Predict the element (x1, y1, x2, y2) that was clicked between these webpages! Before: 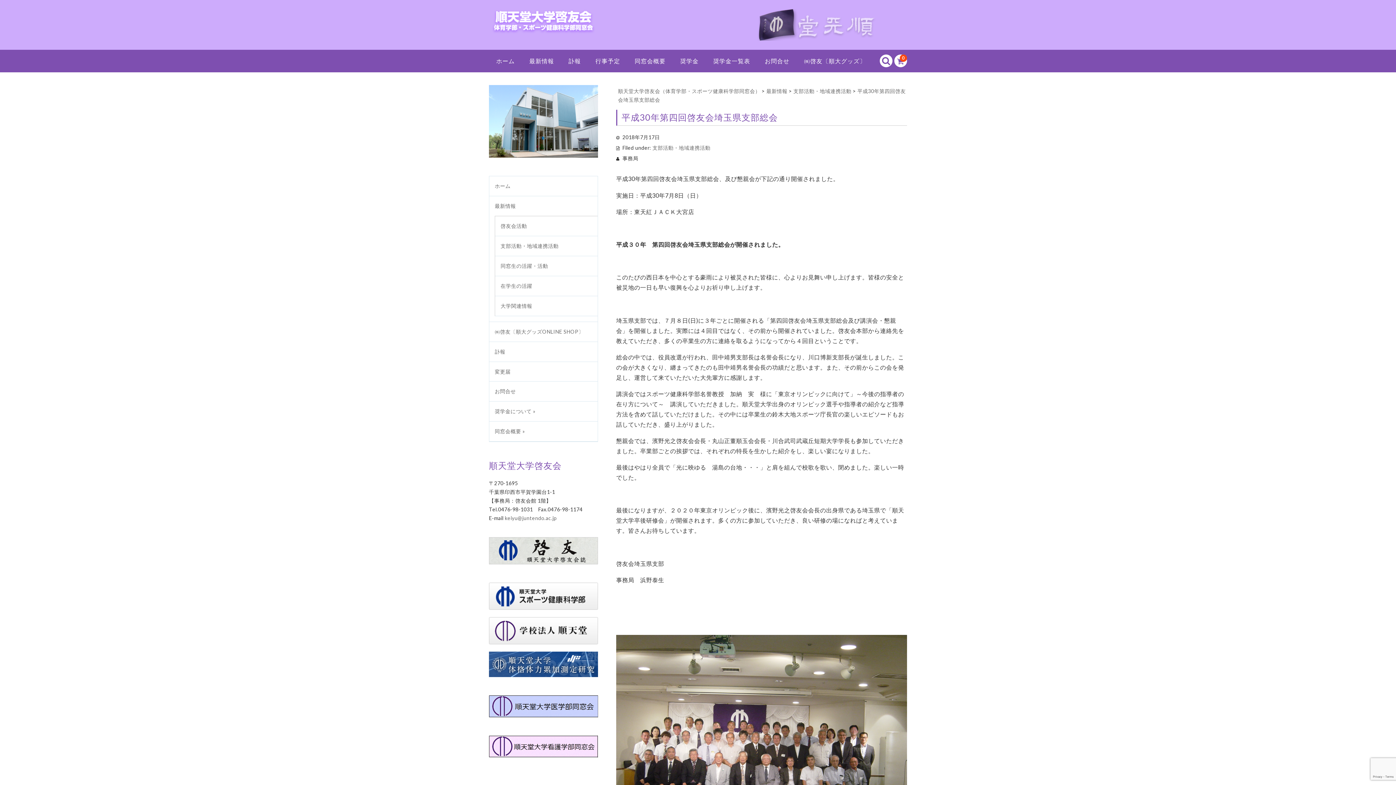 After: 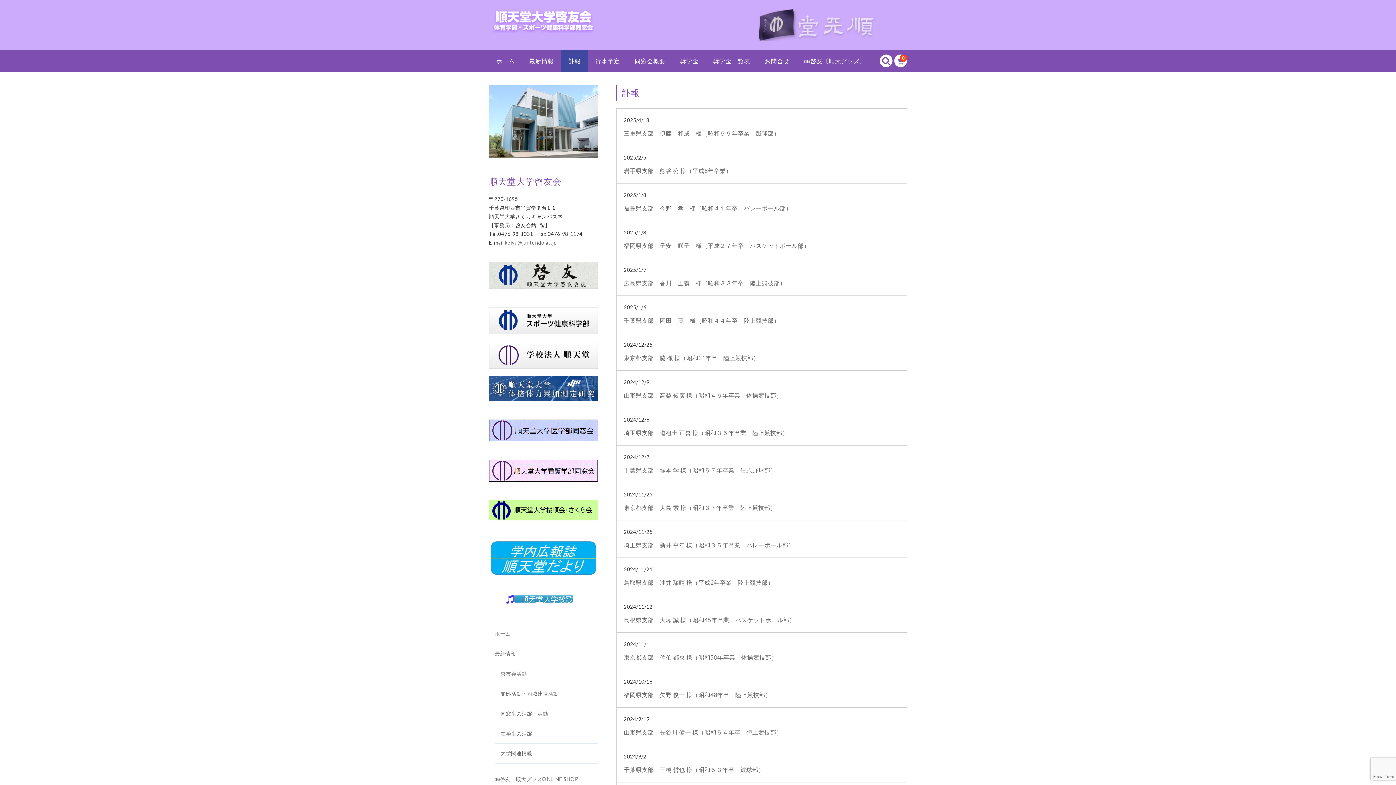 Action: label: 訃報 bbox: (489, 342, 597, 361)